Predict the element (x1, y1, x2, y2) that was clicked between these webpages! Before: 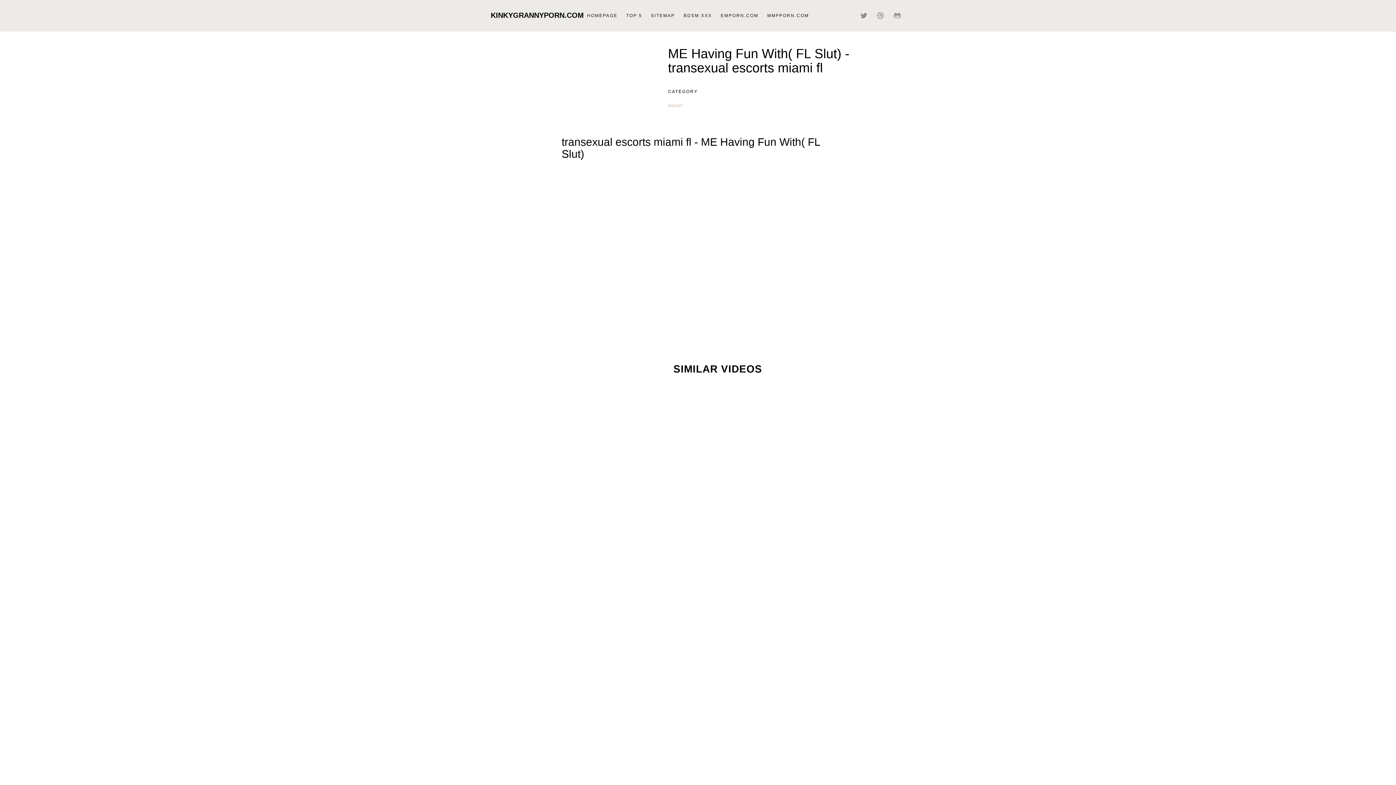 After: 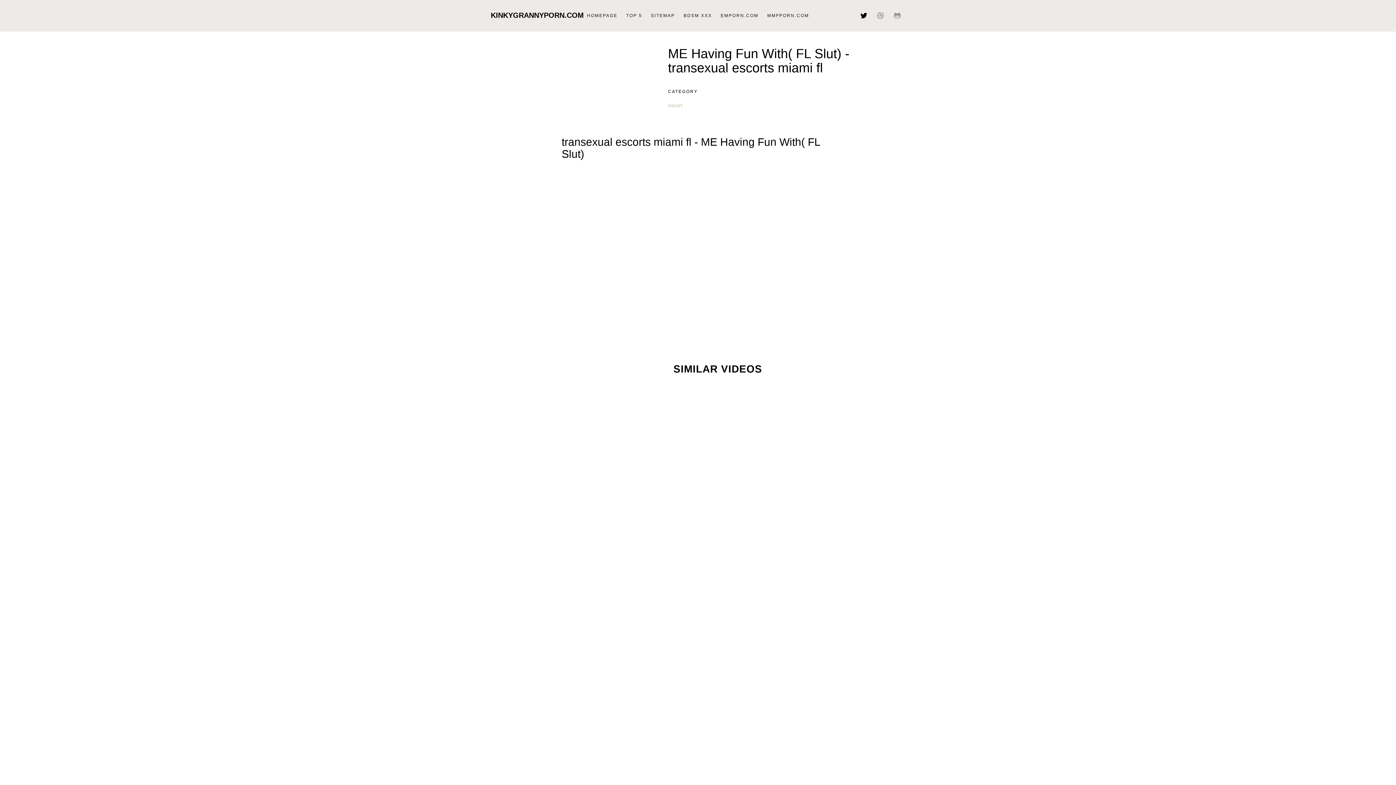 Action: bbox: (856, 1, 872, 31)